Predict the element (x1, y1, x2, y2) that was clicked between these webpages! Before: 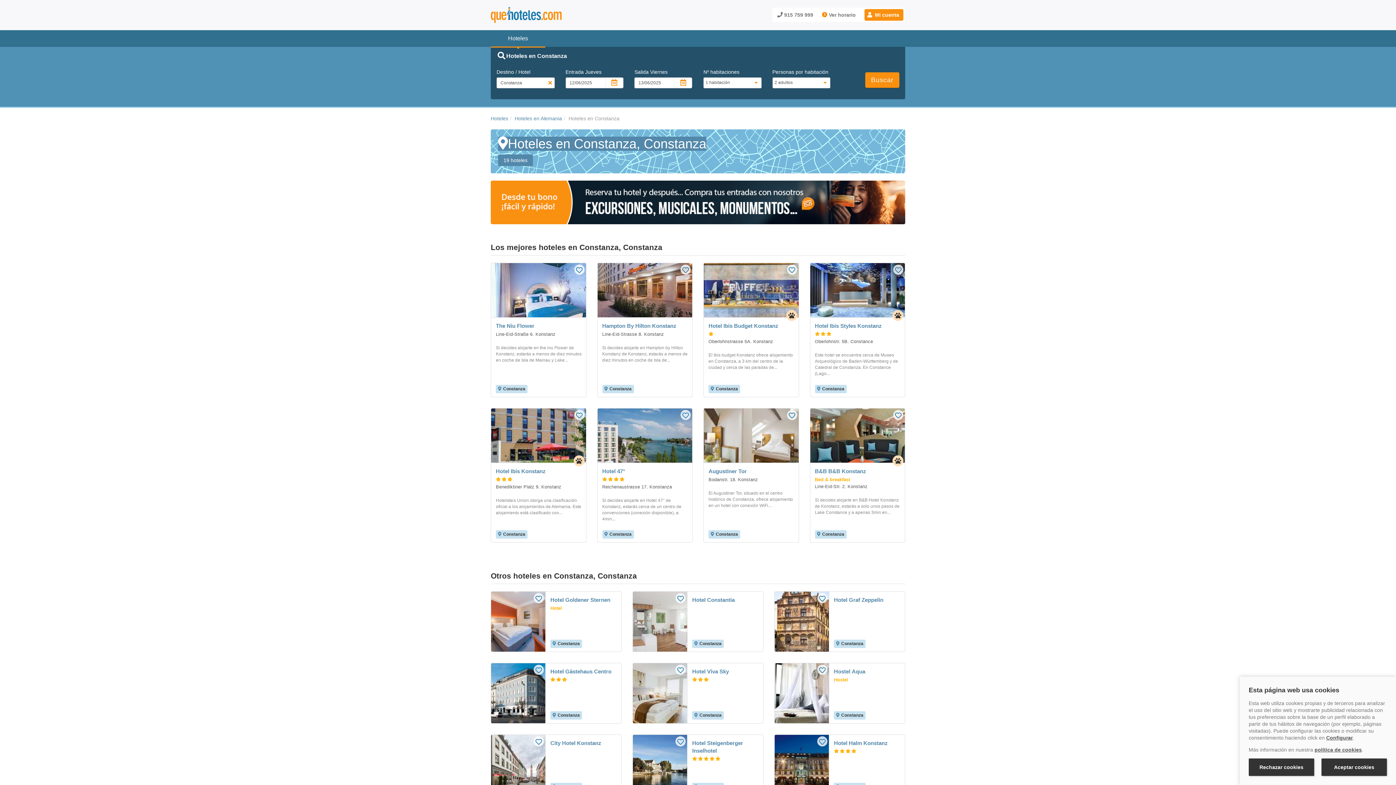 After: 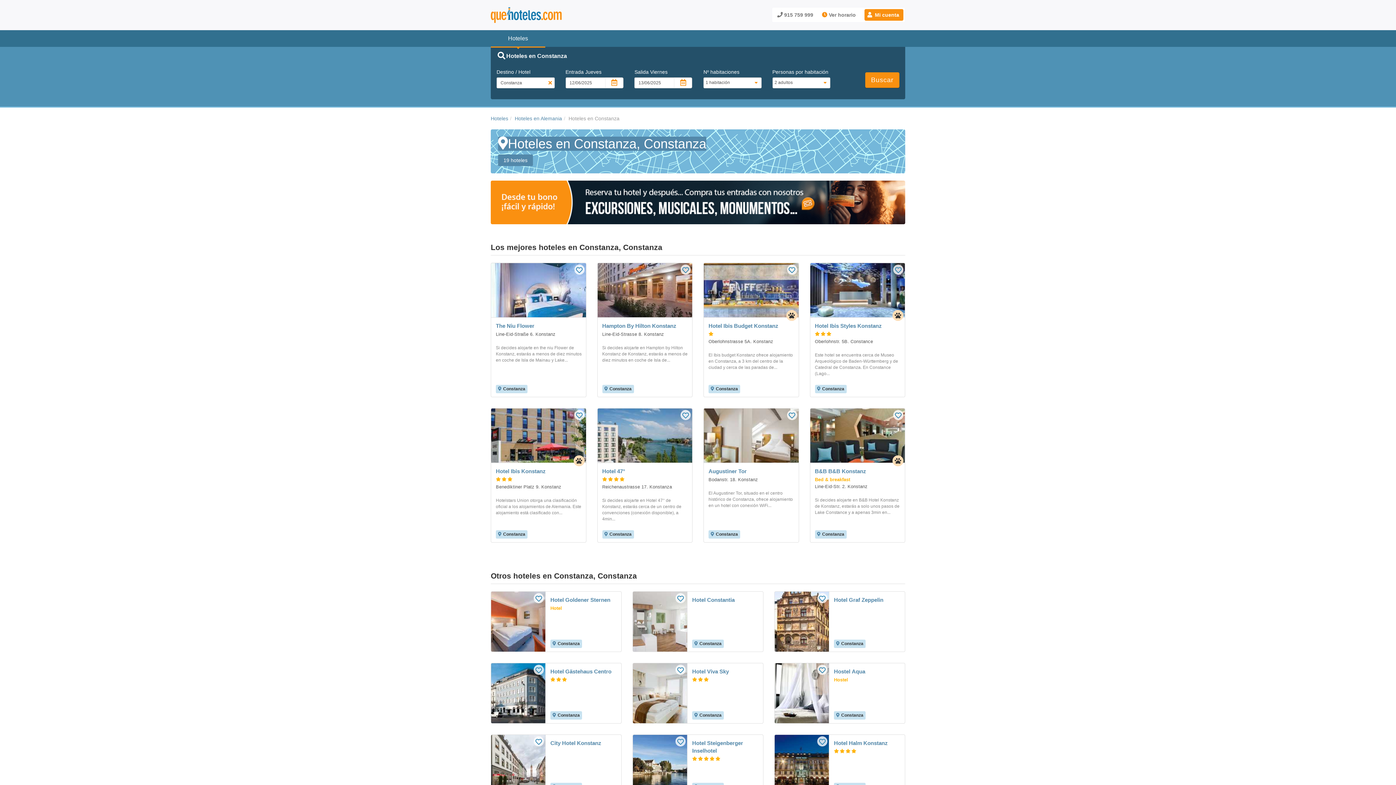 Action: label: Rechazar cookies bbox: (1249, 758, 1314, 776)